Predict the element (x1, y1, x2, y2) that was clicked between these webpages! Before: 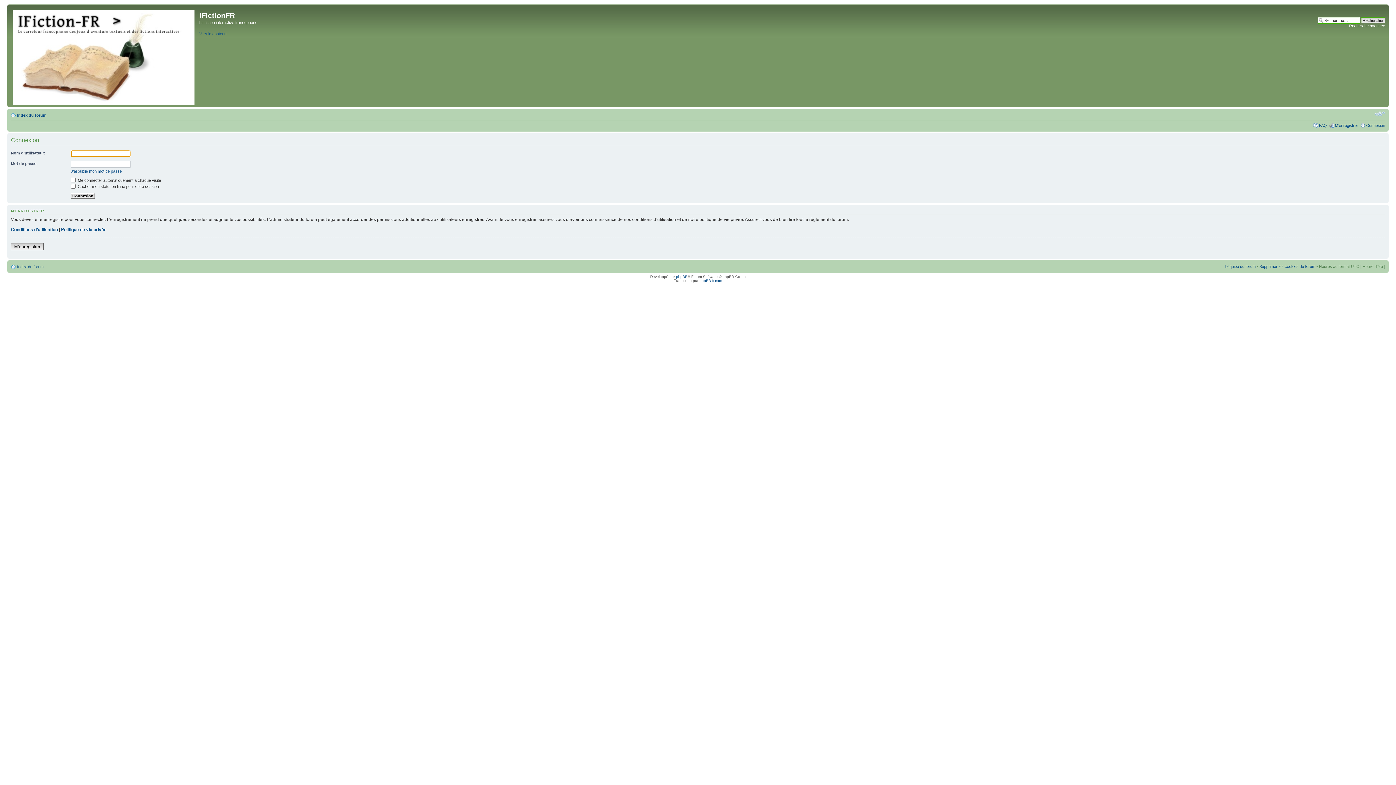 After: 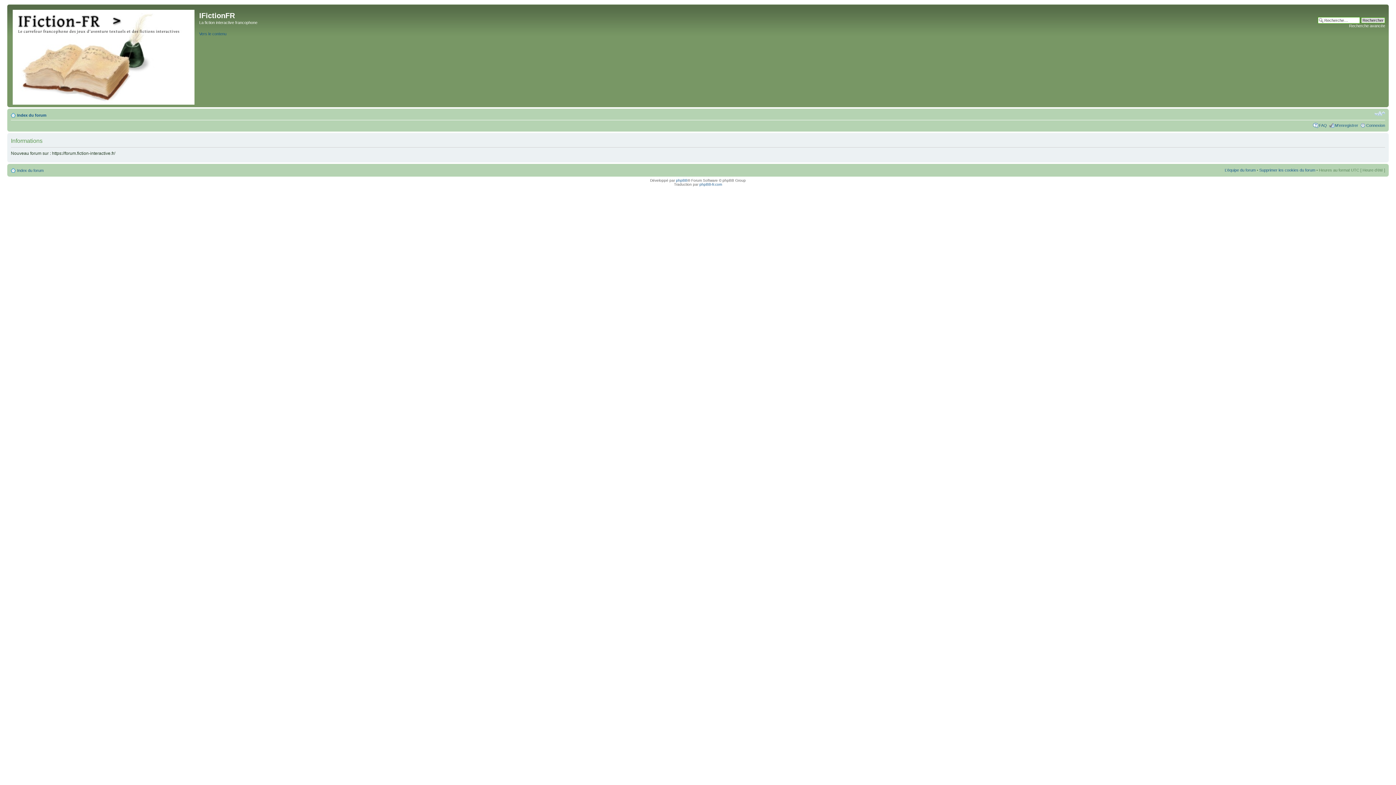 Action: label: M’enregistrer bbox: (1335, 123, 1358, 127)